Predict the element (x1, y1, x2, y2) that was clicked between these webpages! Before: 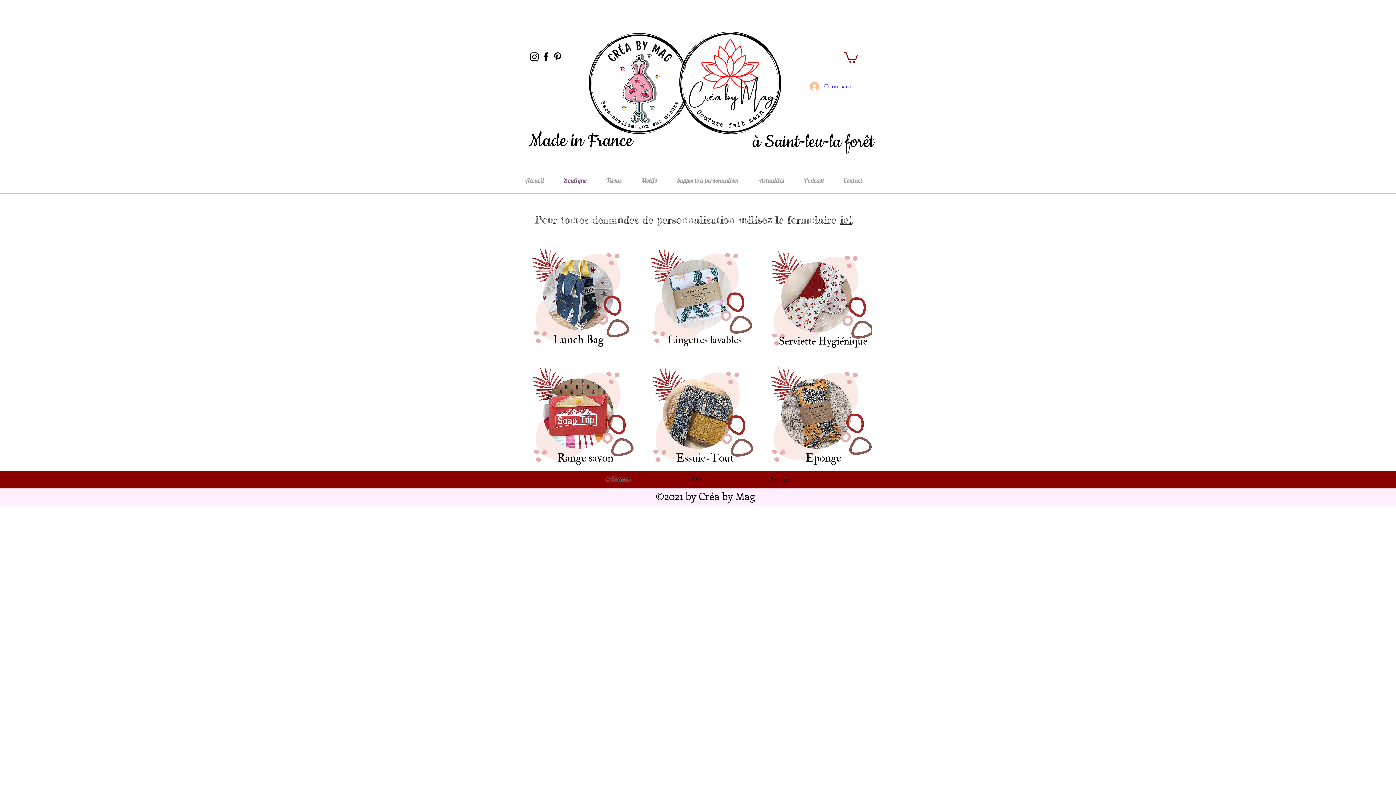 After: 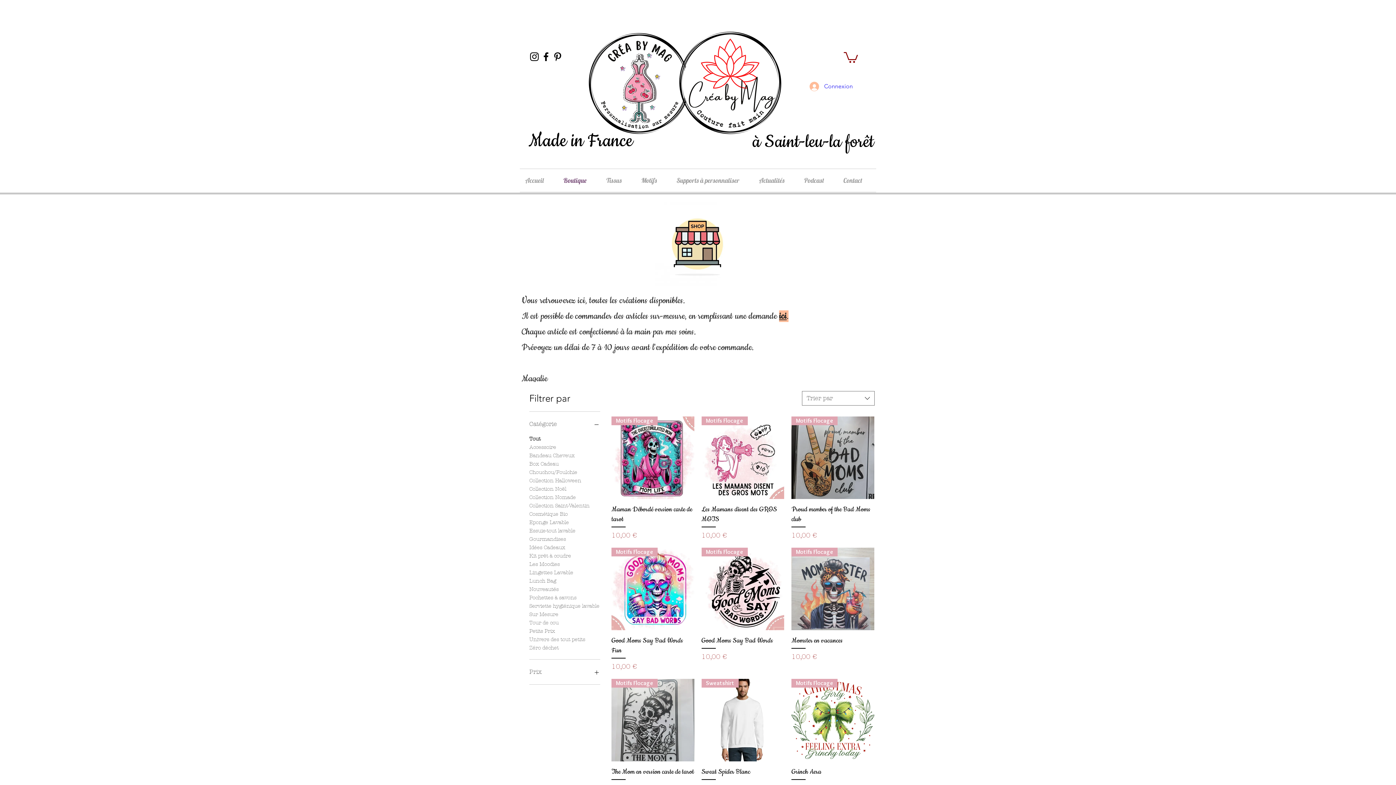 Action: label: Boutique bbox: (558, 168, 601, 191)